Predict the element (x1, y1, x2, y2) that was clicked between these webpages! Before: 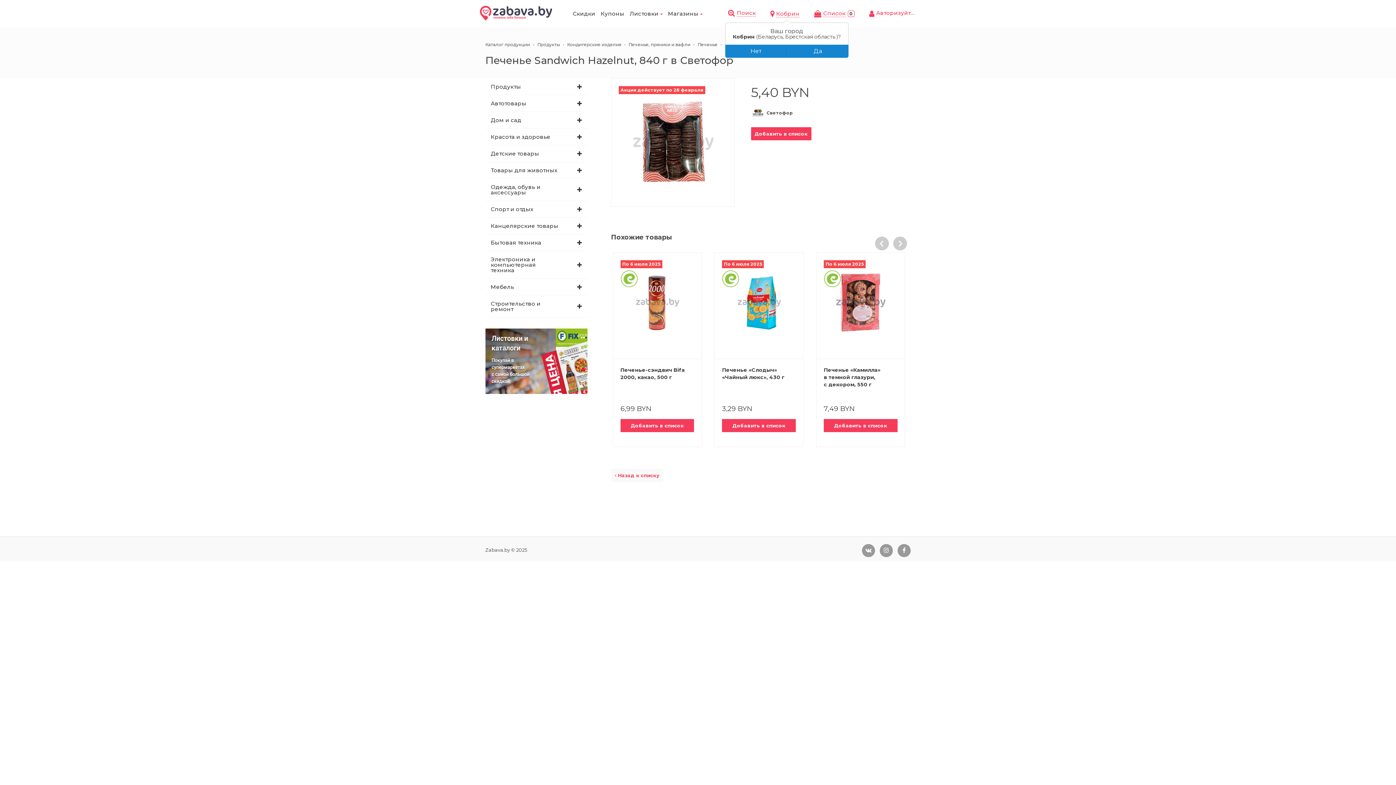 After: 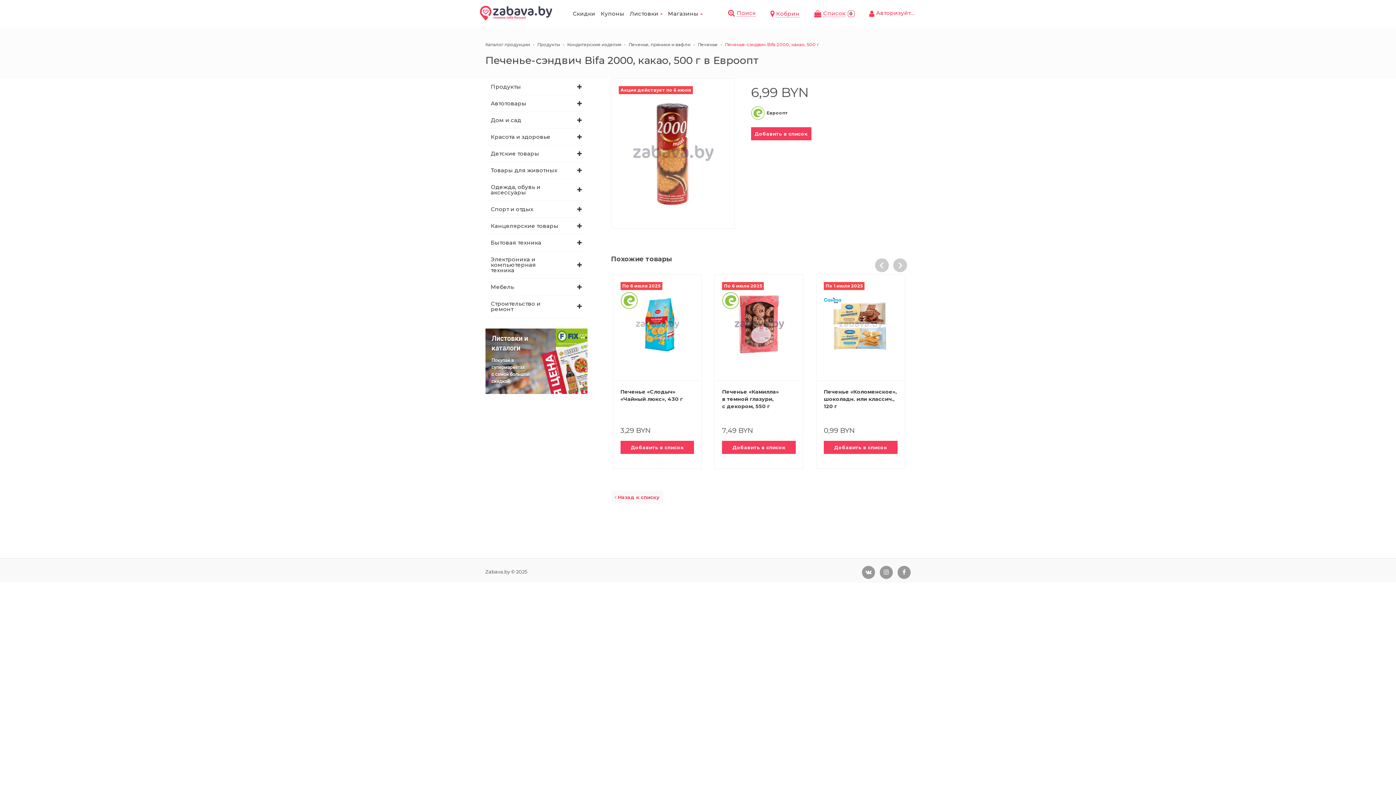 Action: bbox: (628, 260, 686, 344)